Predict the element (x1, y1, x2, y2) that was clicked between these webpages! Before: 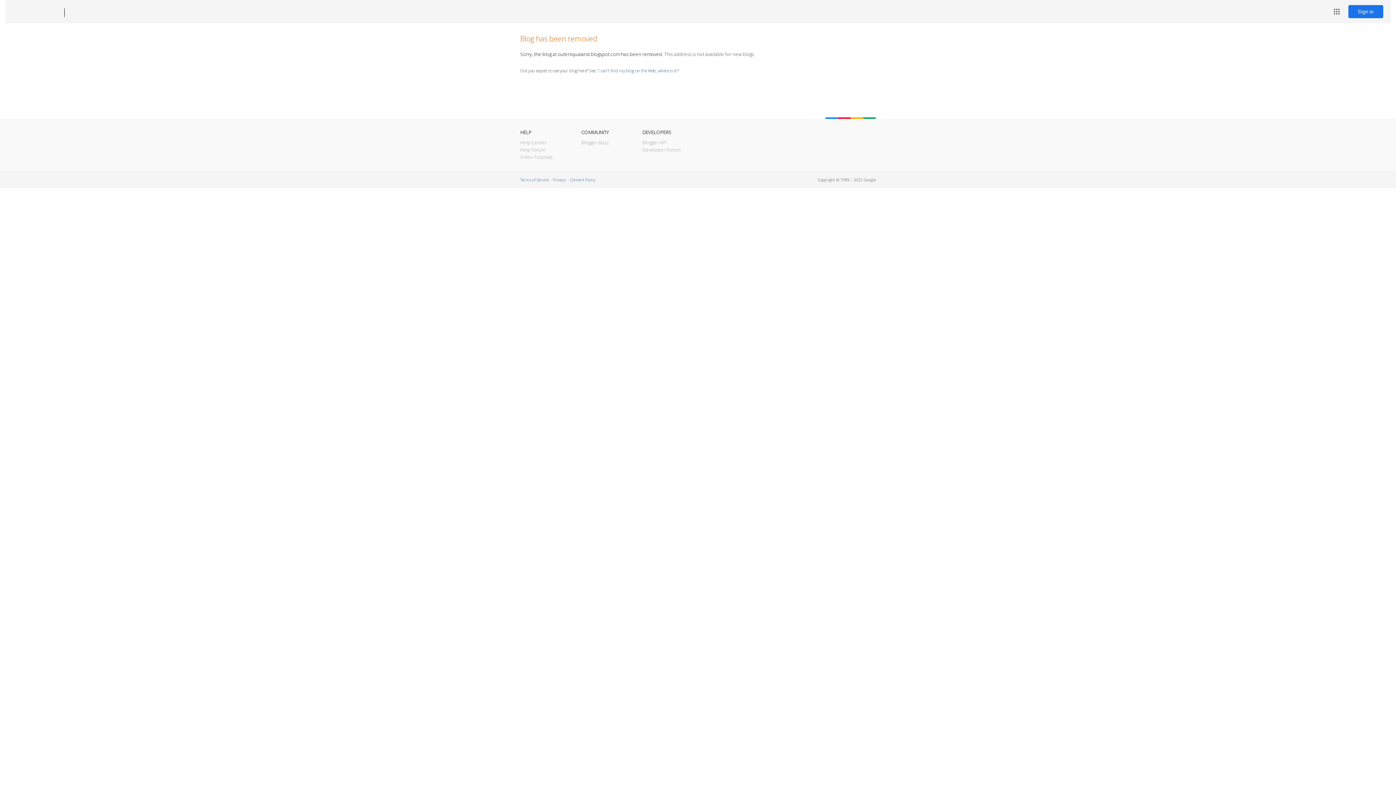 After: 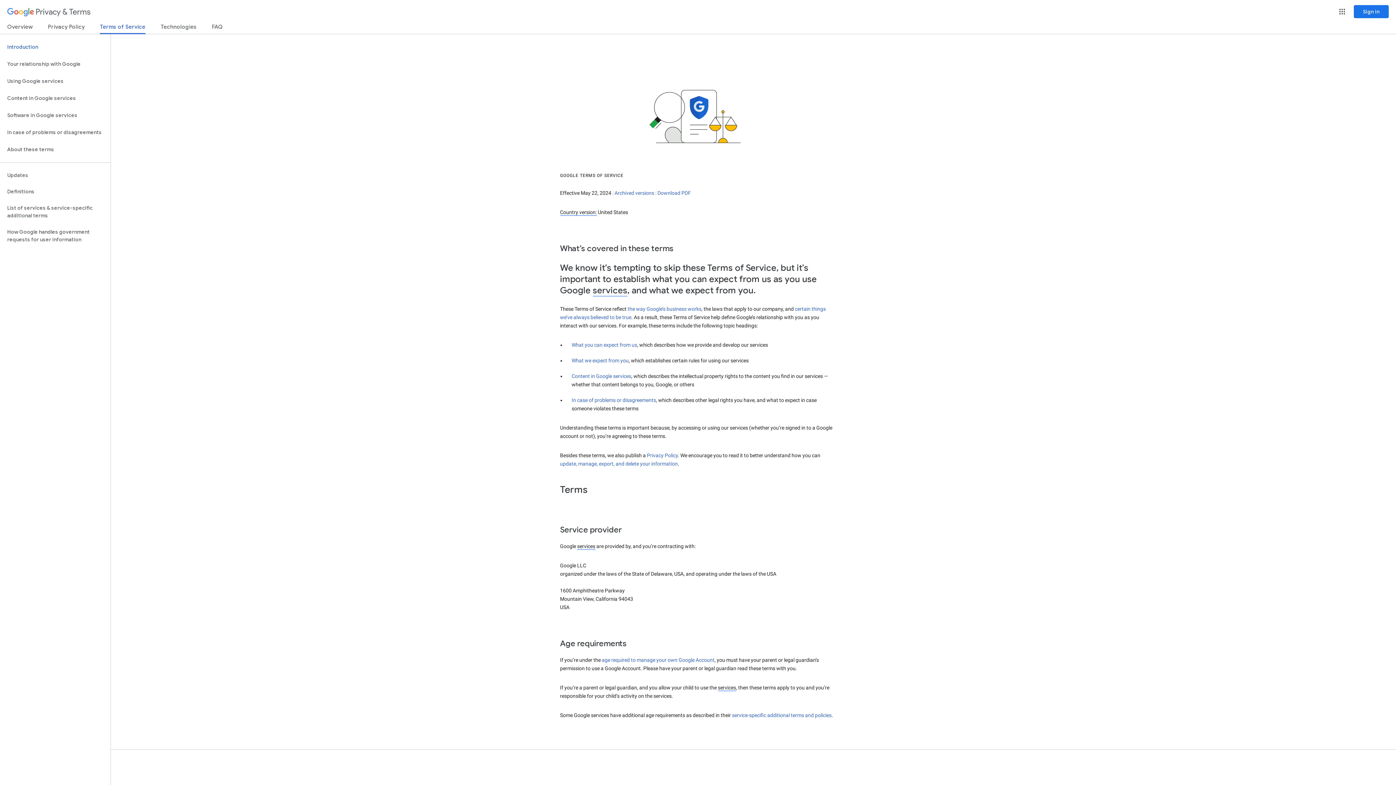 Action: label: Terms of Service bbox: (520, 177, 548, 182)